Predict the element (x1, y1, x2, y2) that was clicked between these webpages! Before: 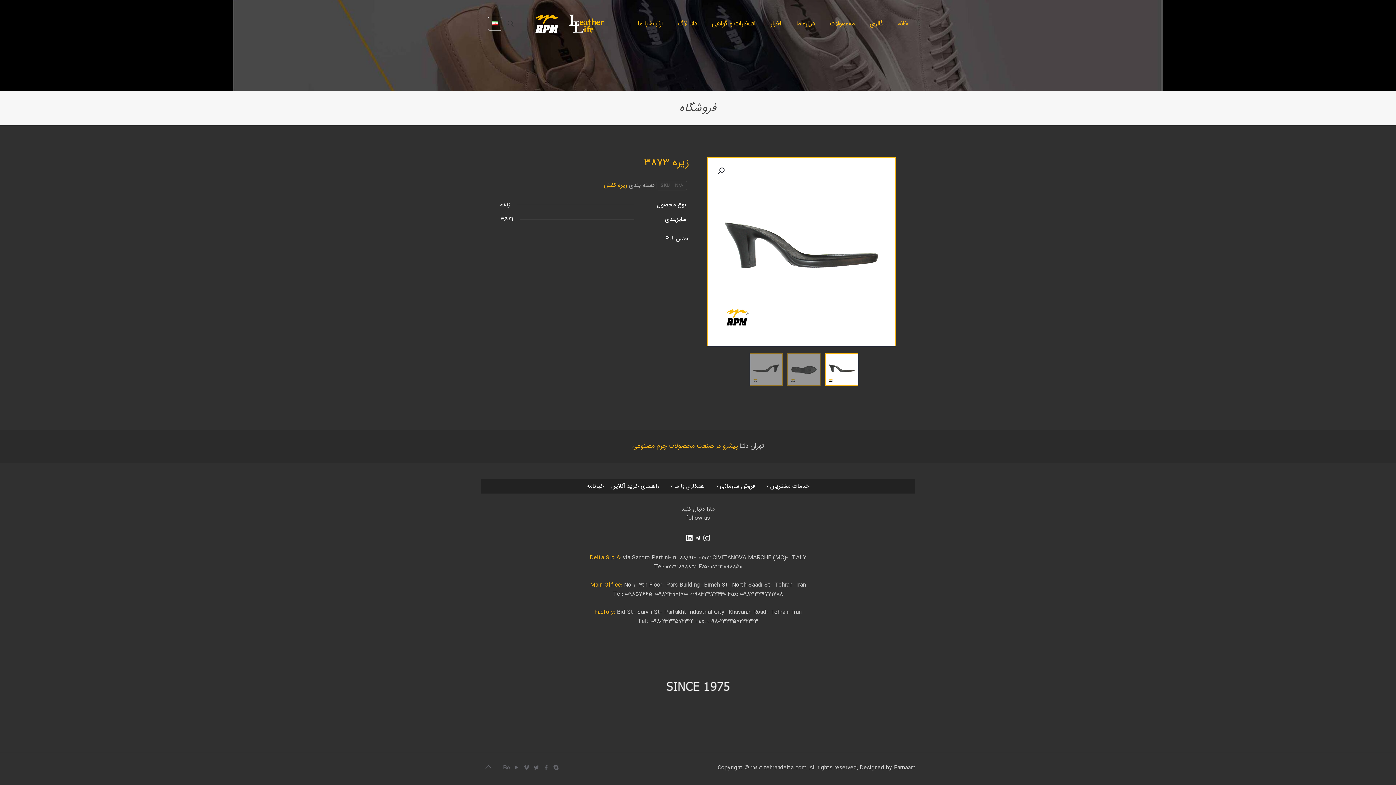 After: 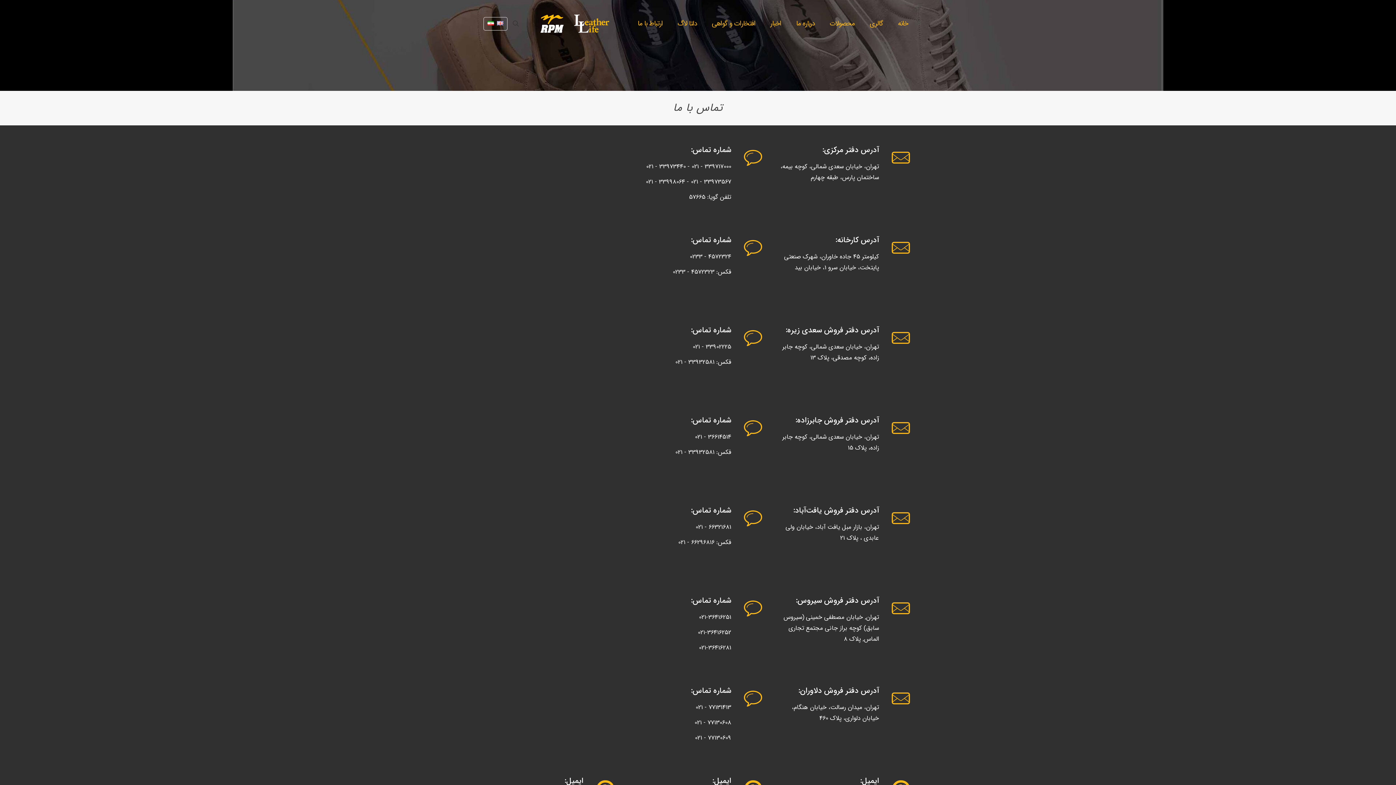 Action: label: ارتباط با ما bbox: (630, 0, 670, 47)